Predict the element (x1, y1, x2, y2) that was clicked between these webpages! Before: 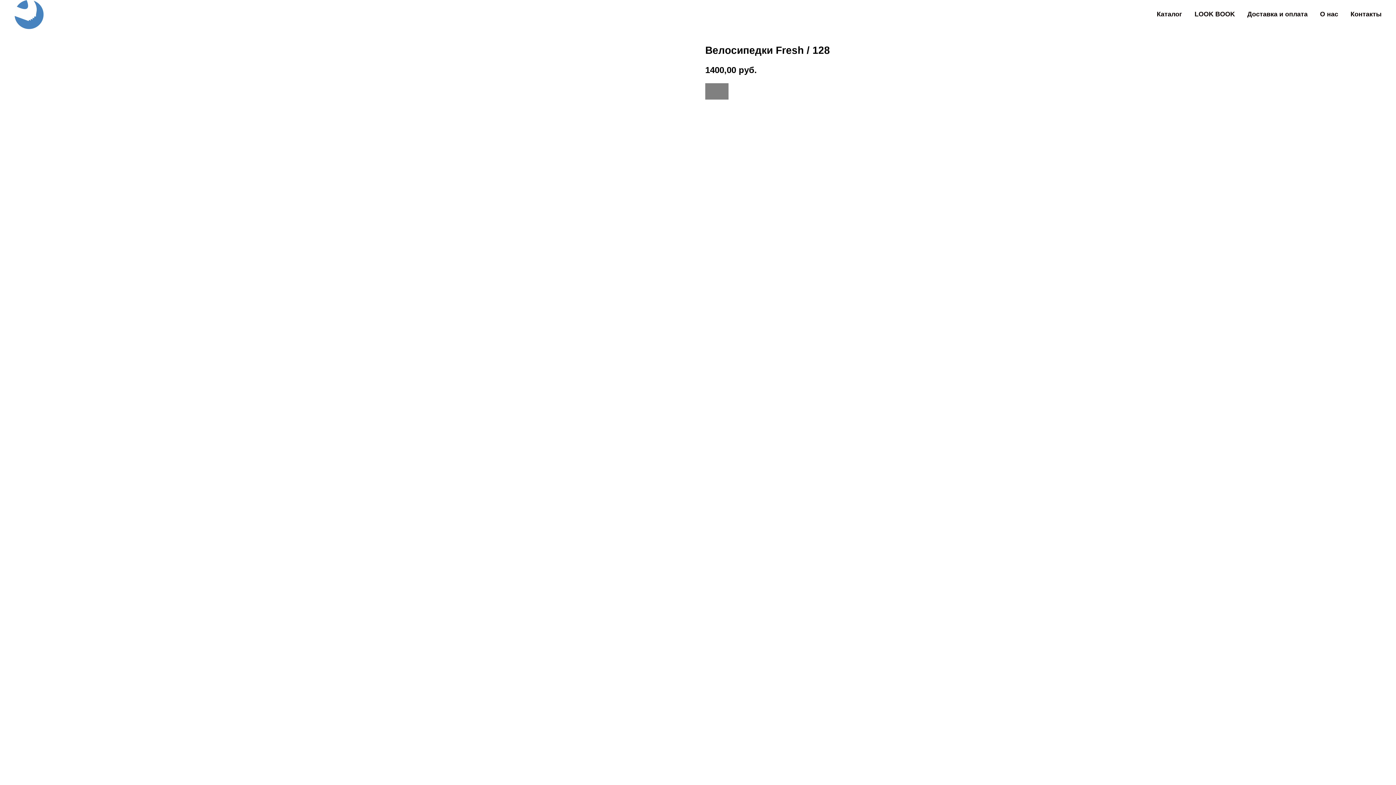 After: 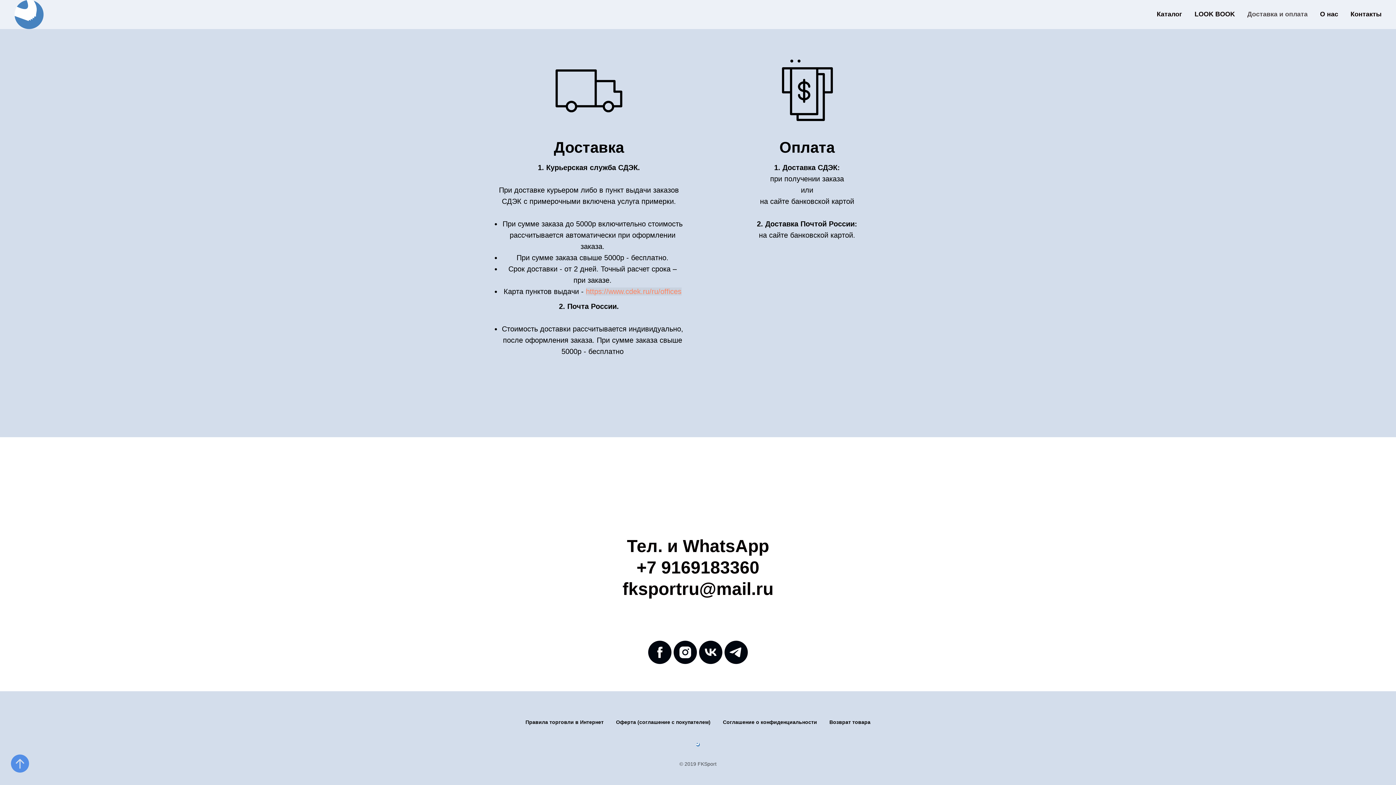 Action: label: Доставка и оплата bbox: (1247, 10, 1308, 17)